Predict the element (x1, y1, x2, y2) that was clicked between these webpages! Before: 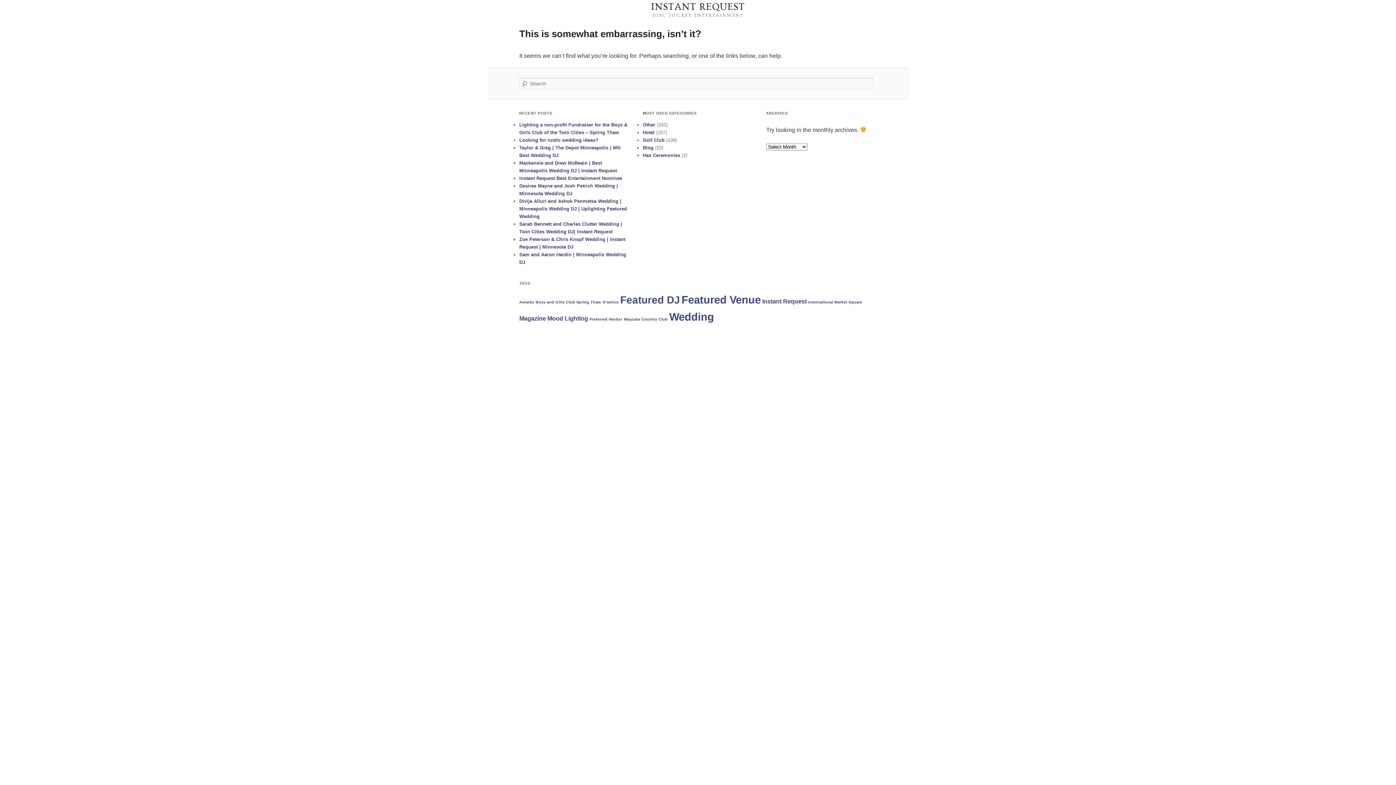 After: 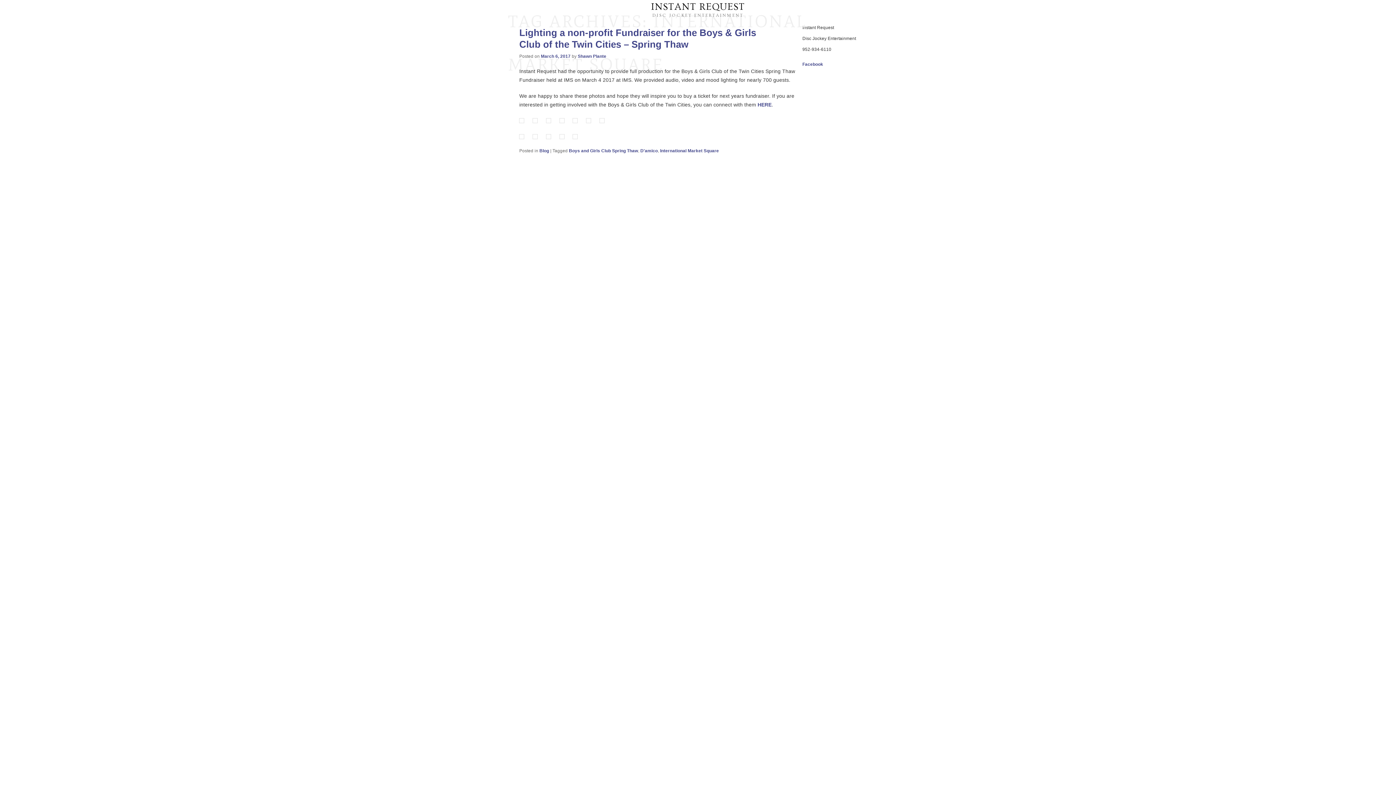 Action: label: International Market Square (1 item) bbox: (808, 300, 862, 304)